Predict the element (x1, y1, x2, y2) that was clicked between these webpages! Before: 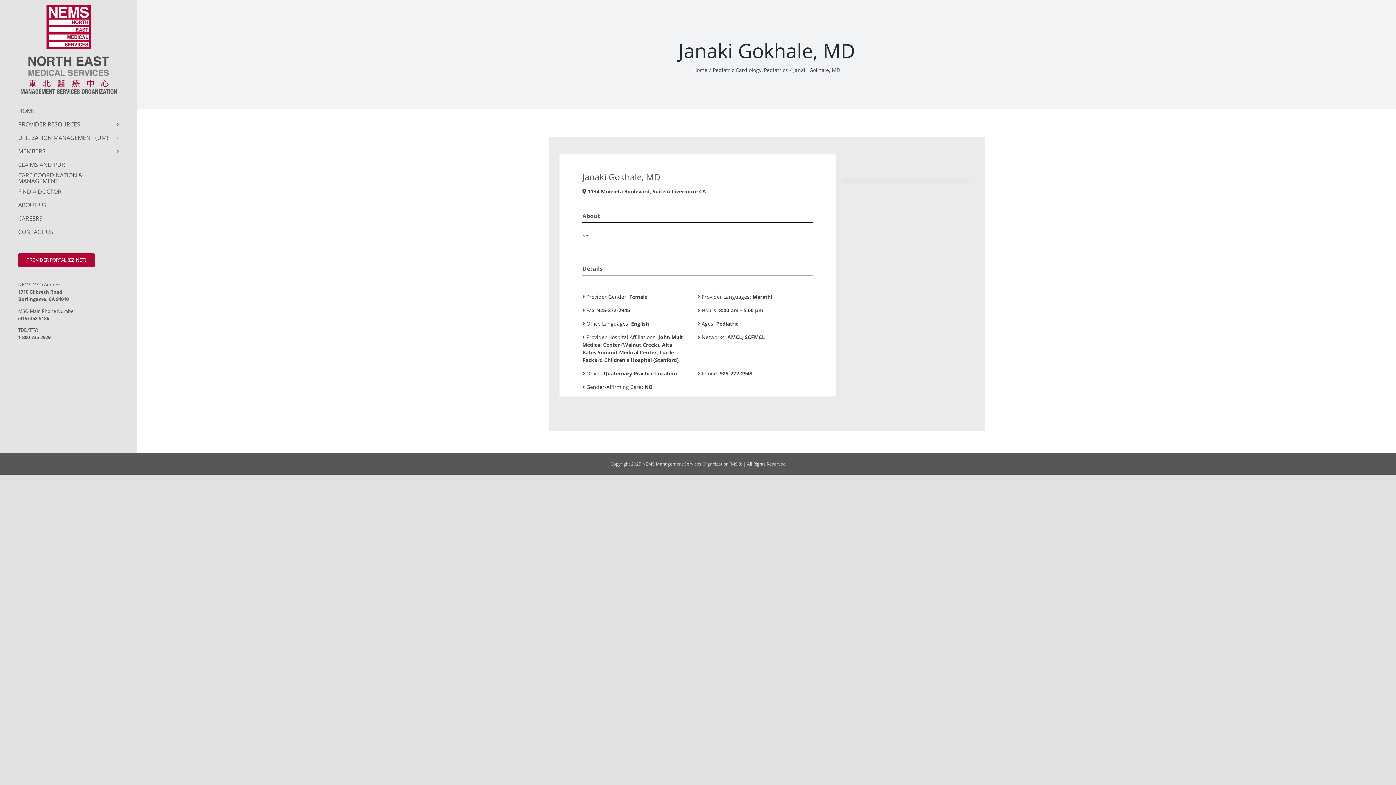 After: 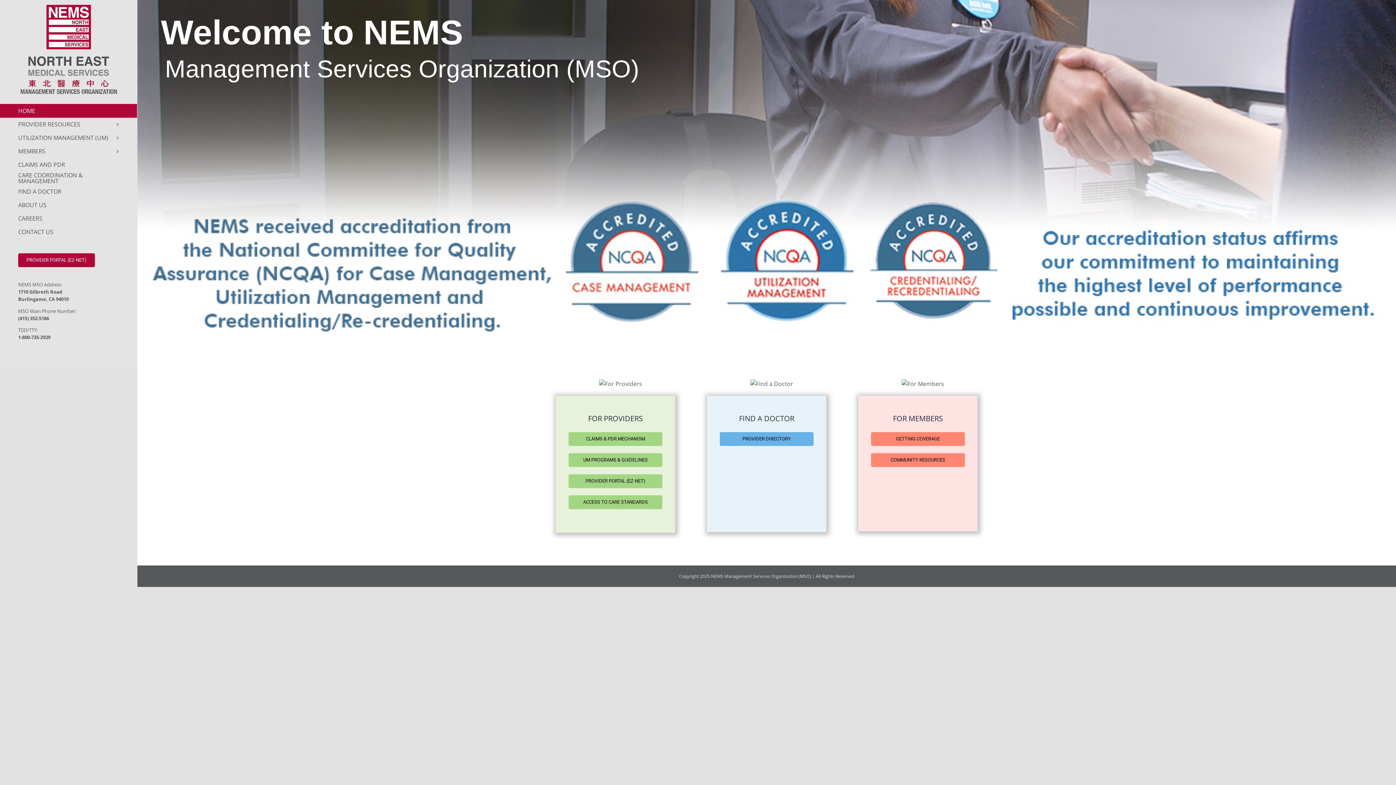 Action: bbox: (18, 3, 119, 95)